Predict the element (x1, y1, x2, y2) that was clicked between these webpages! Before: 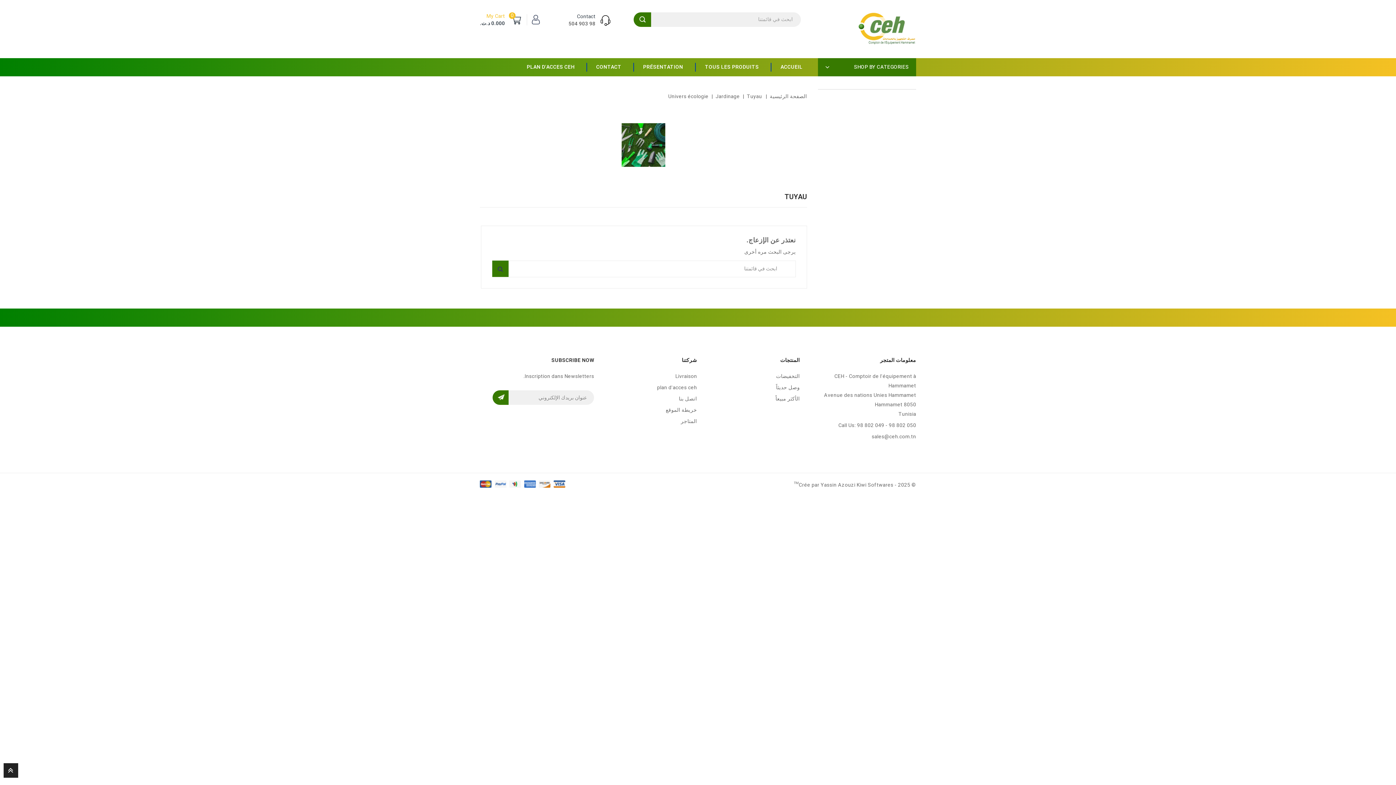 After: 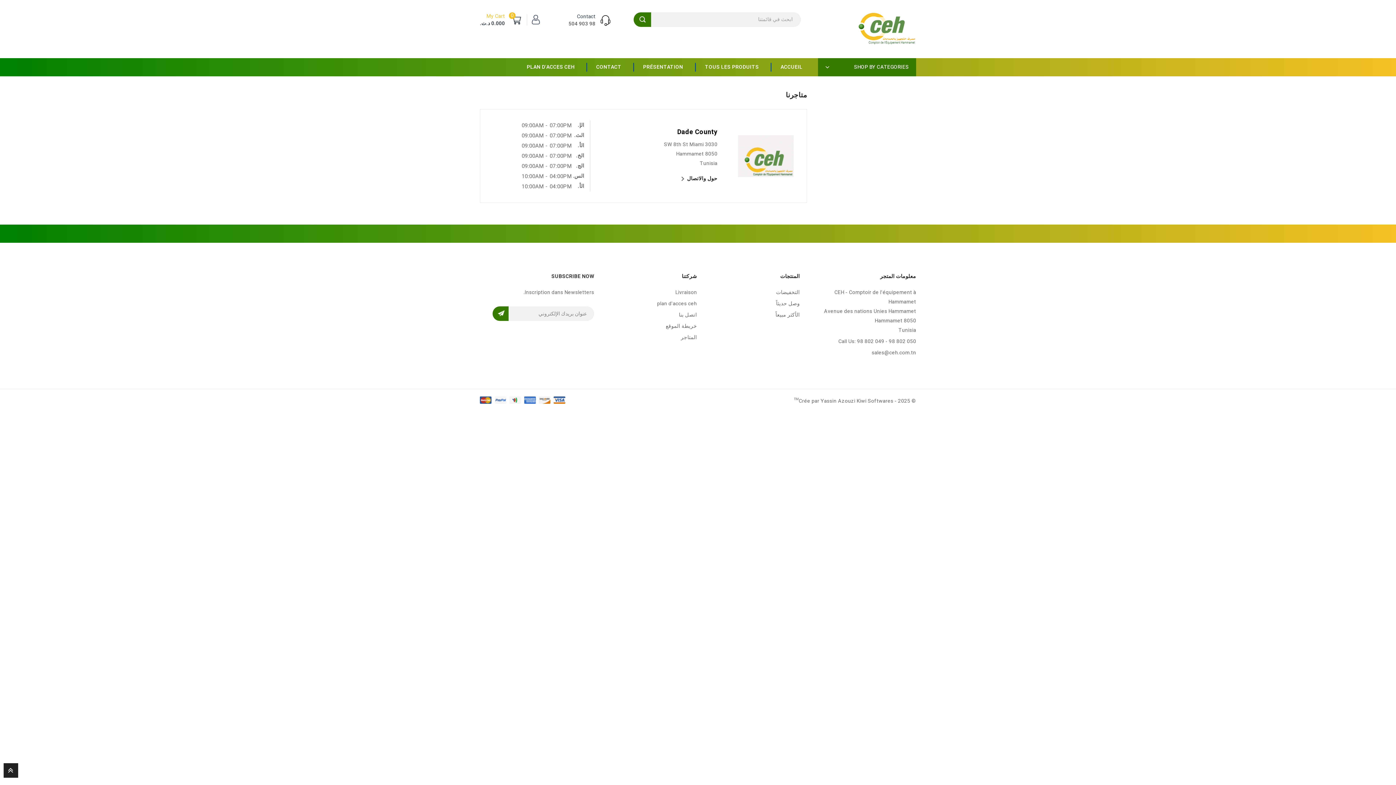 Action: label: معلومات المتجر bbox: (880, 356, 916, 364)